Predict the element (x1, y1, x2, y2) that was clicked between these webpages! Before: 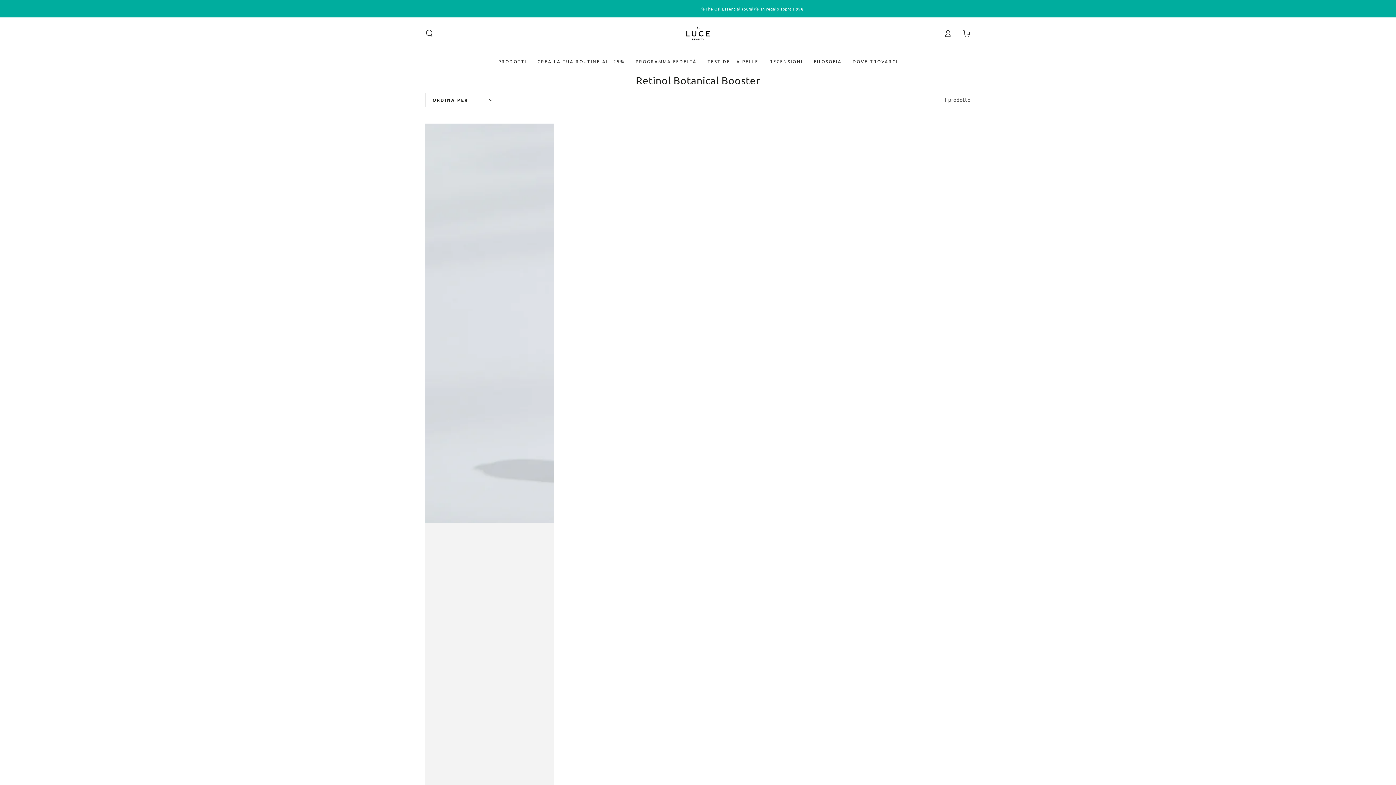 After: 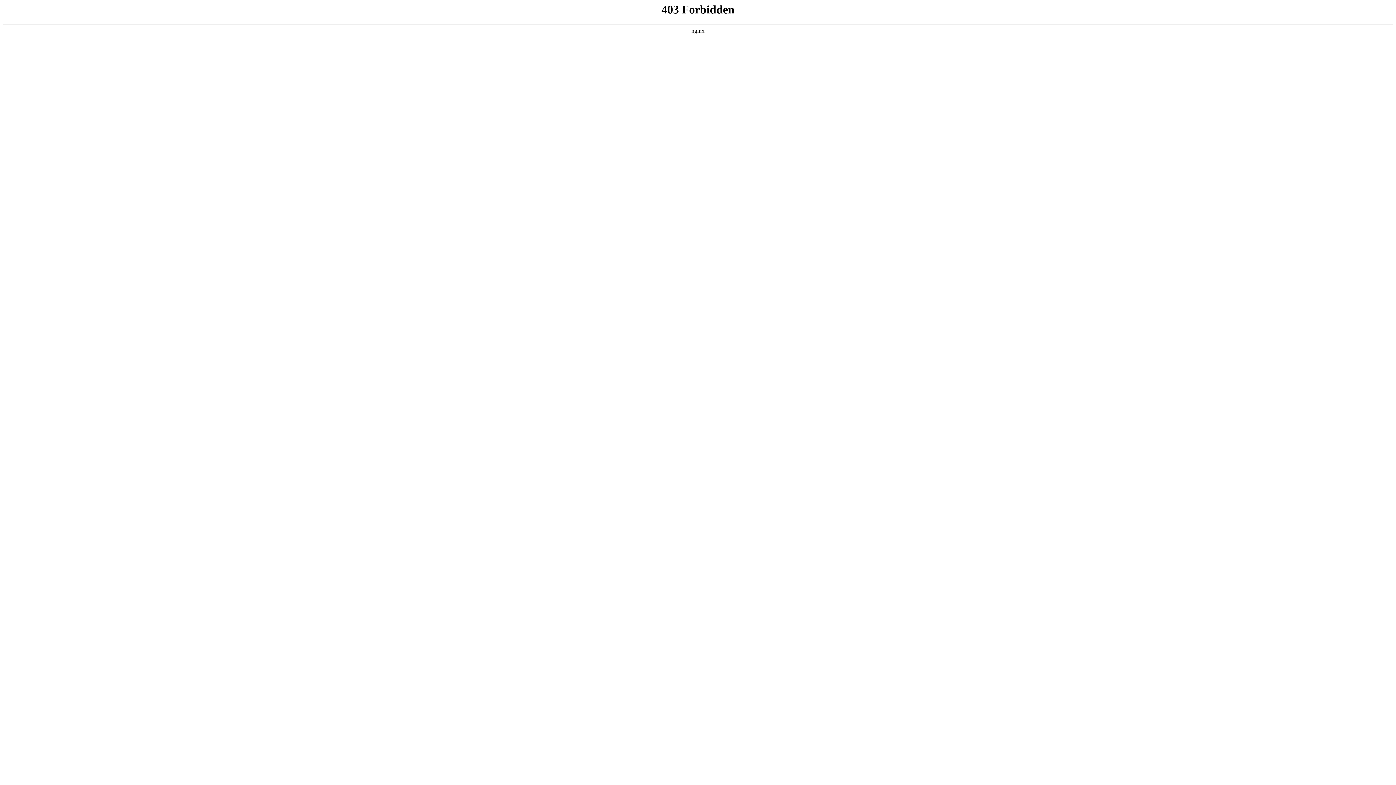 Action: label: CREA LA TUA ROUTINE AL -25% bbox: (532, 53, 630, 69)